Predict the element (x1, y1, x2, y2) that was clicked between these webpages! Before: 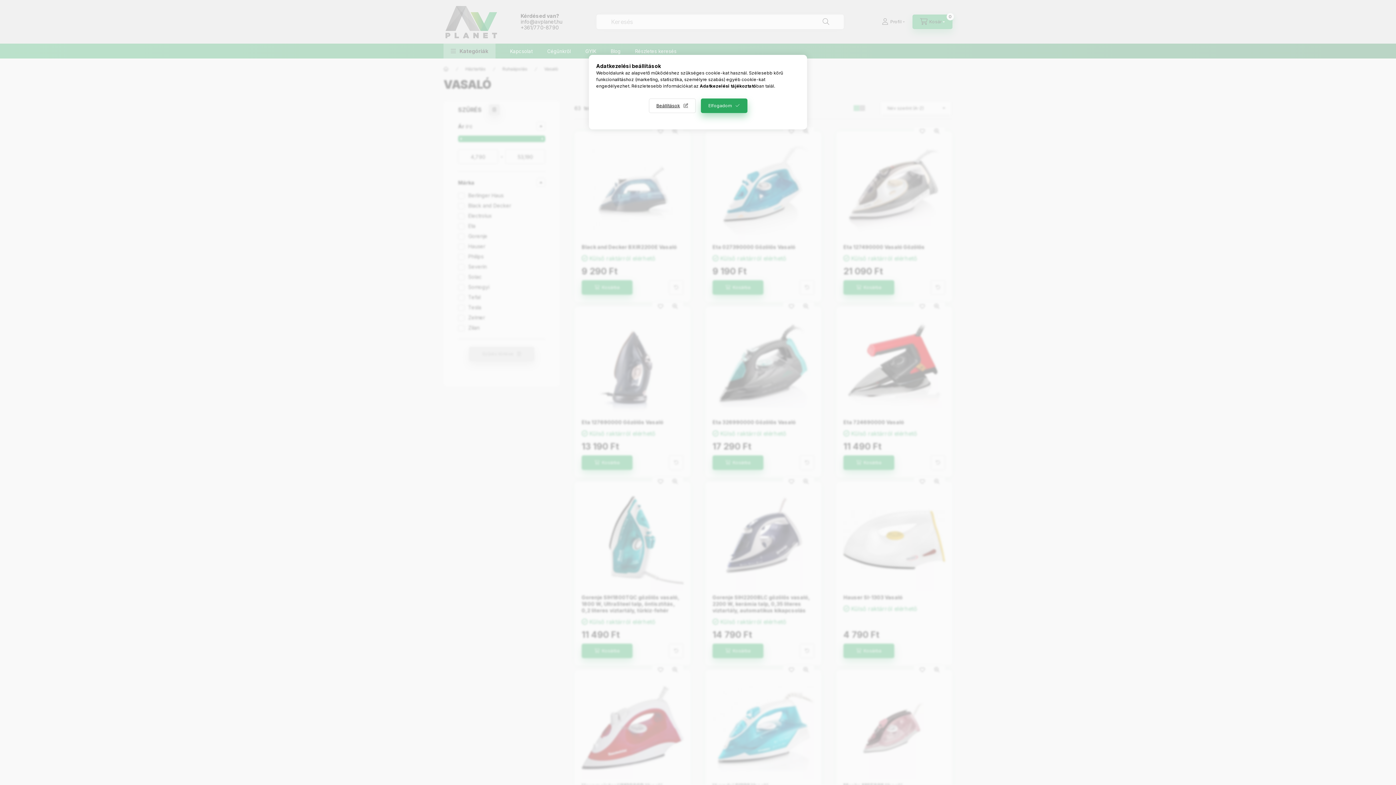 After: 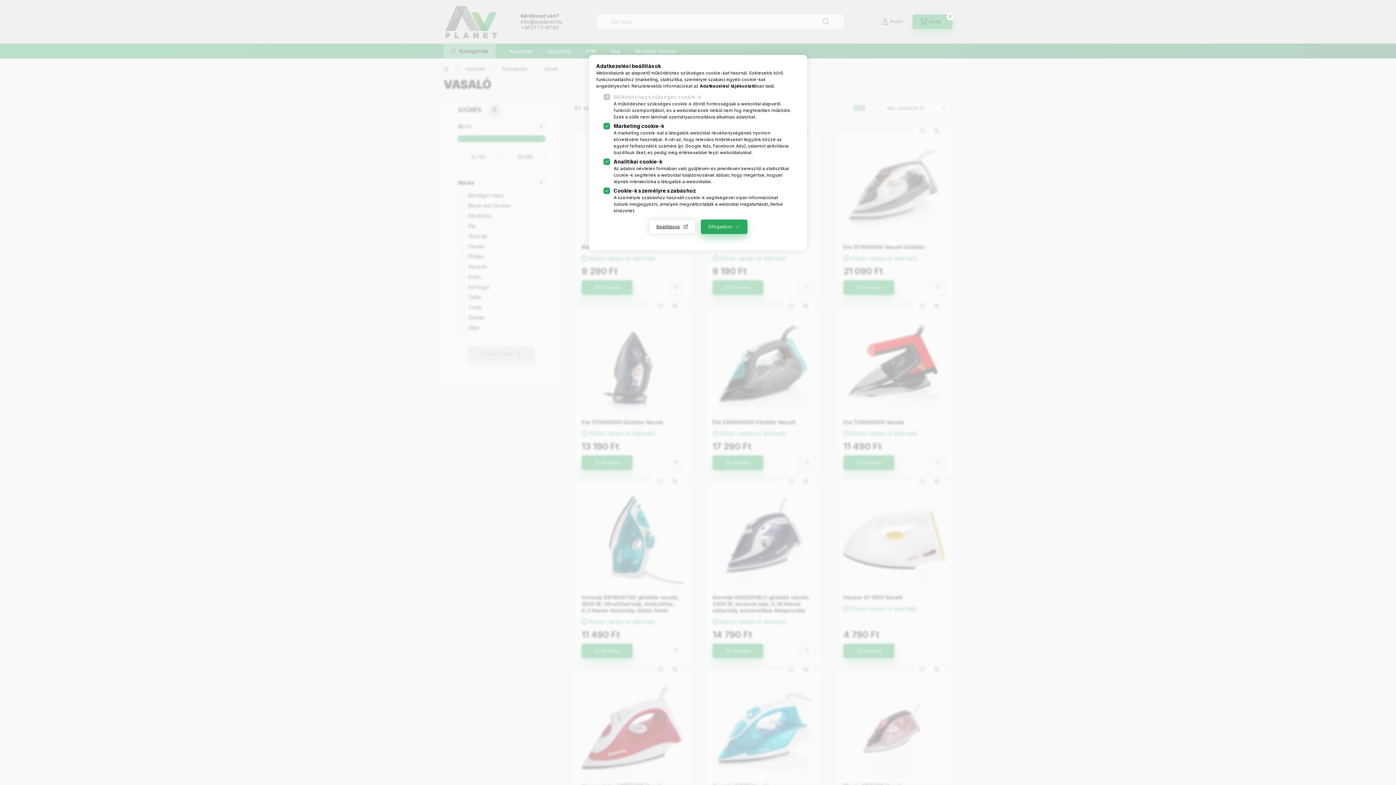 Action: label: Beállítások bbox: (648, 98, 695, 113)